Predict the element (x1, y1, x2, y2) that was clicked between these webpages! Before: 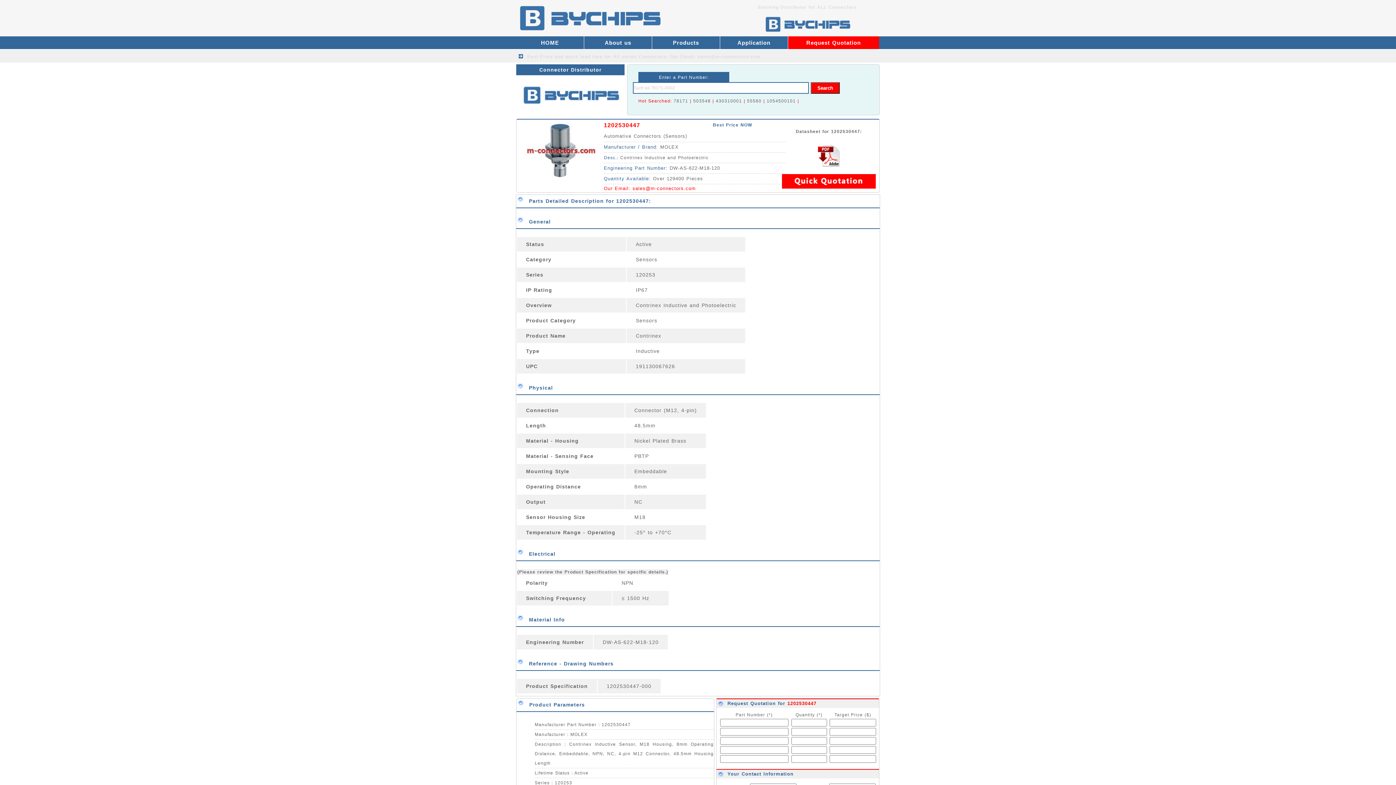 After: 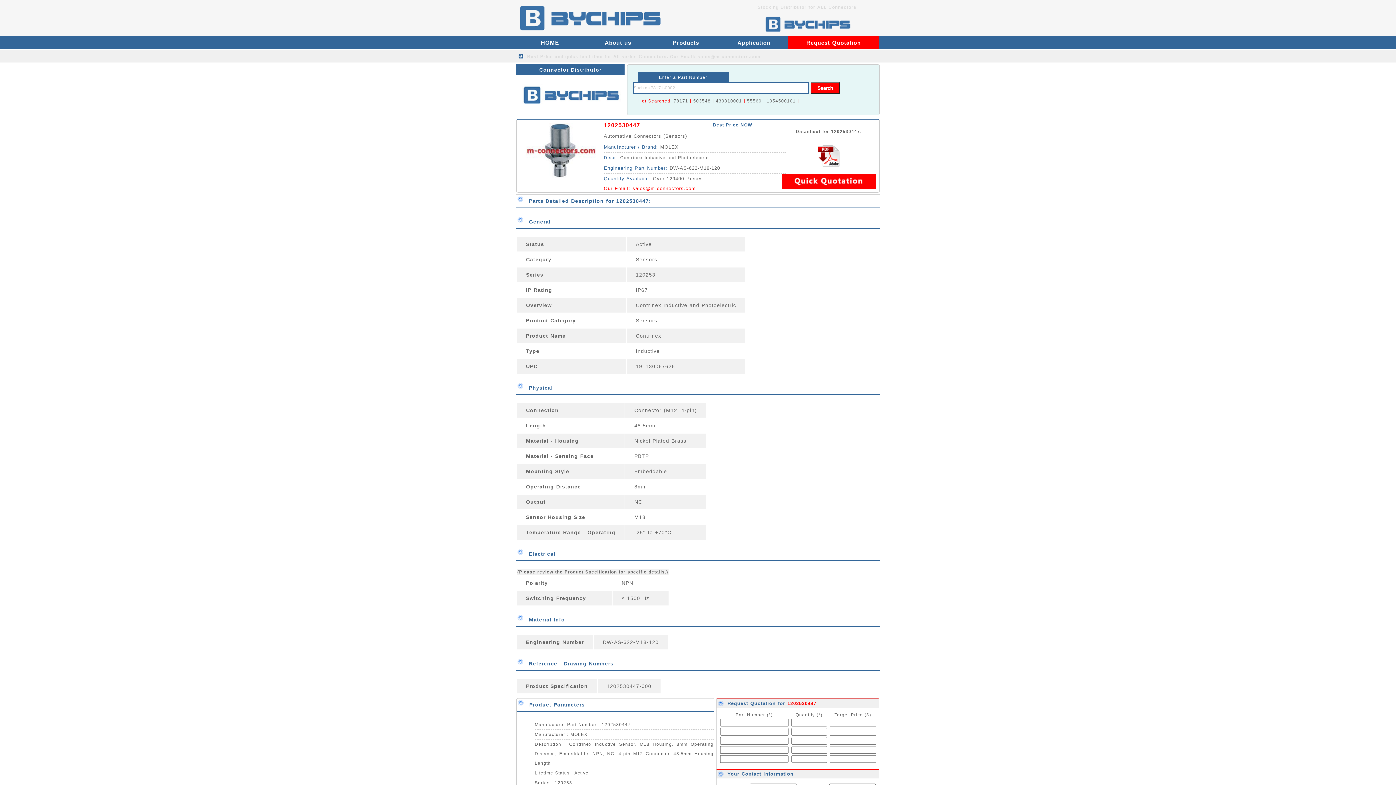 Action: label: 1202530447 bbox: (604, 122, 640, 128)